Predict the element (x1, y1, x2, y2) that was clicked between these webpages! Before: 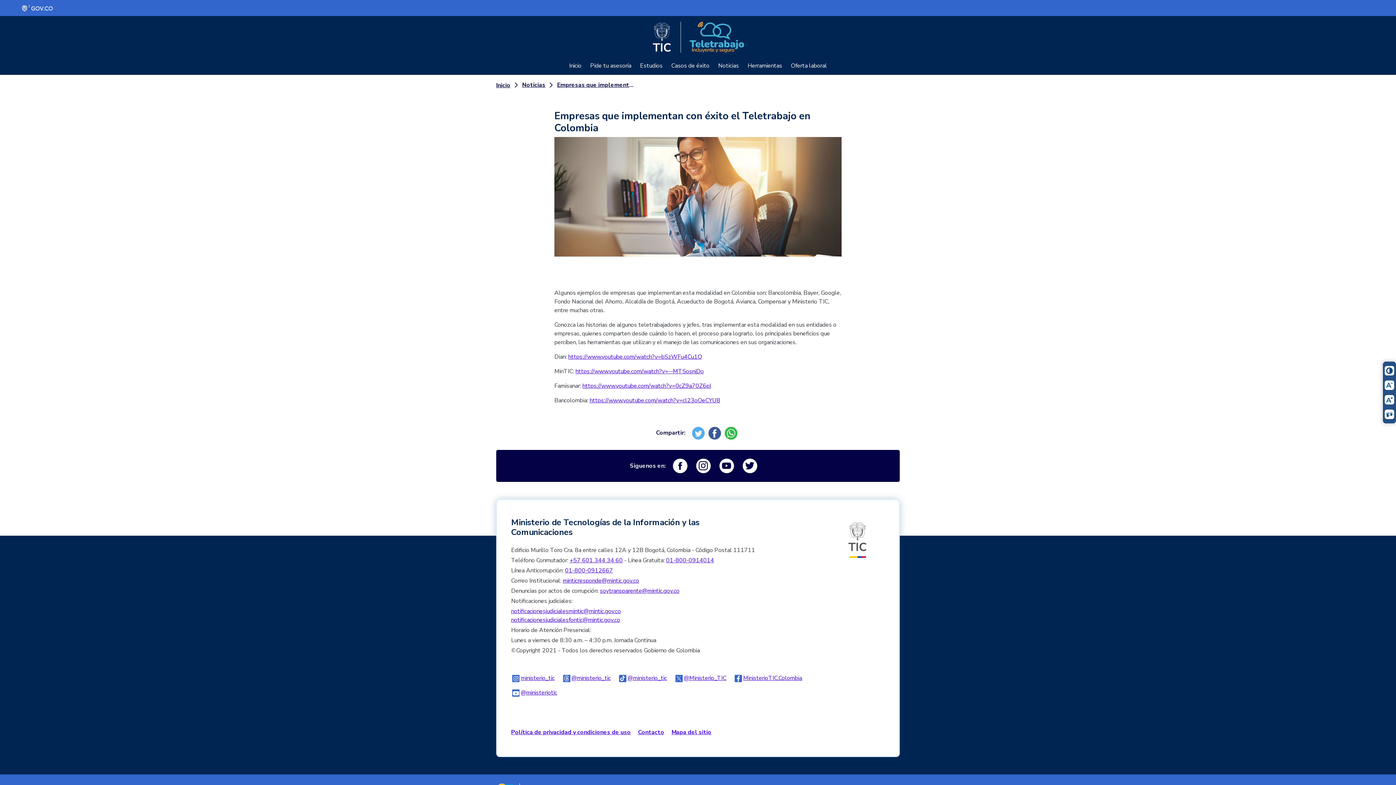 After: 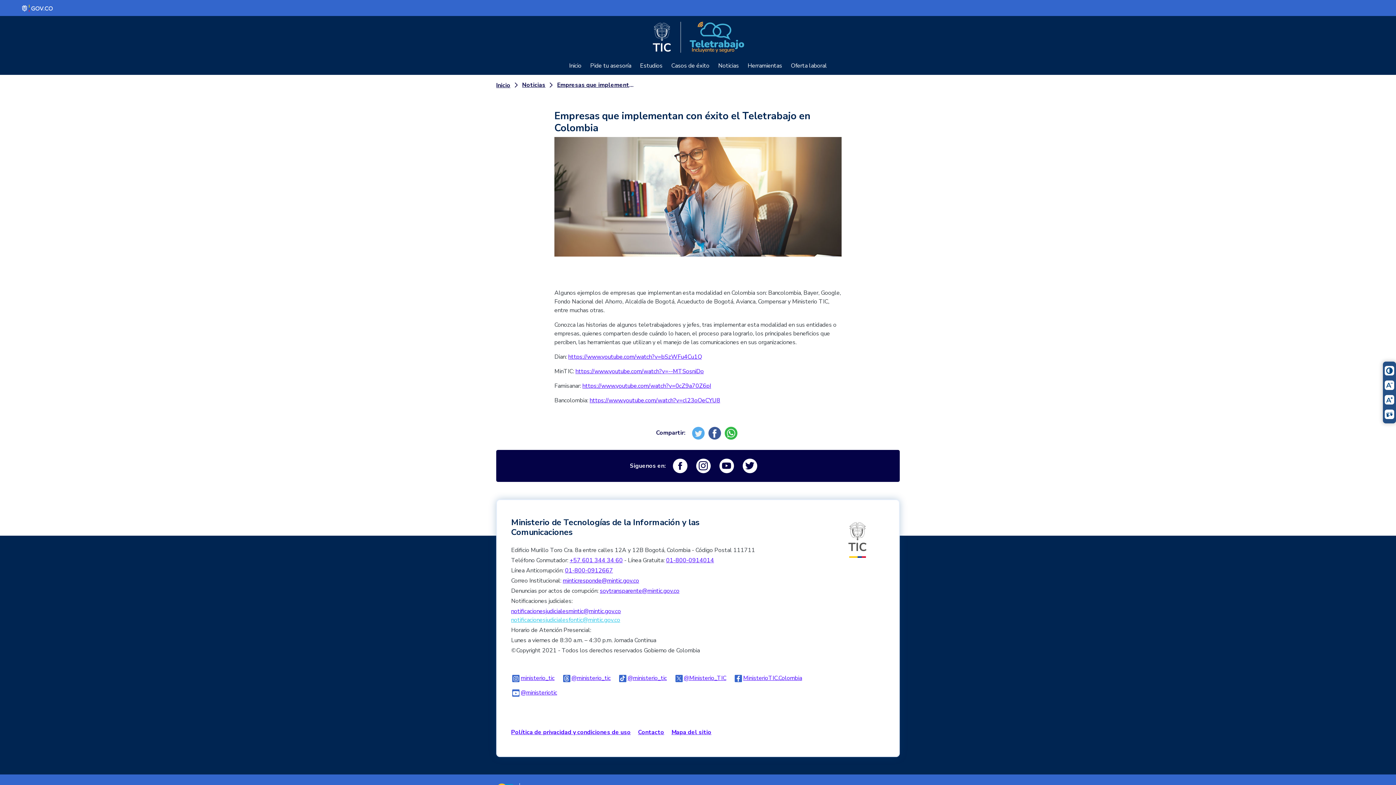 Action: label: notificacionesjudicialesfontic@mintic.gov.co bbox: (511, 616, 620, 624)